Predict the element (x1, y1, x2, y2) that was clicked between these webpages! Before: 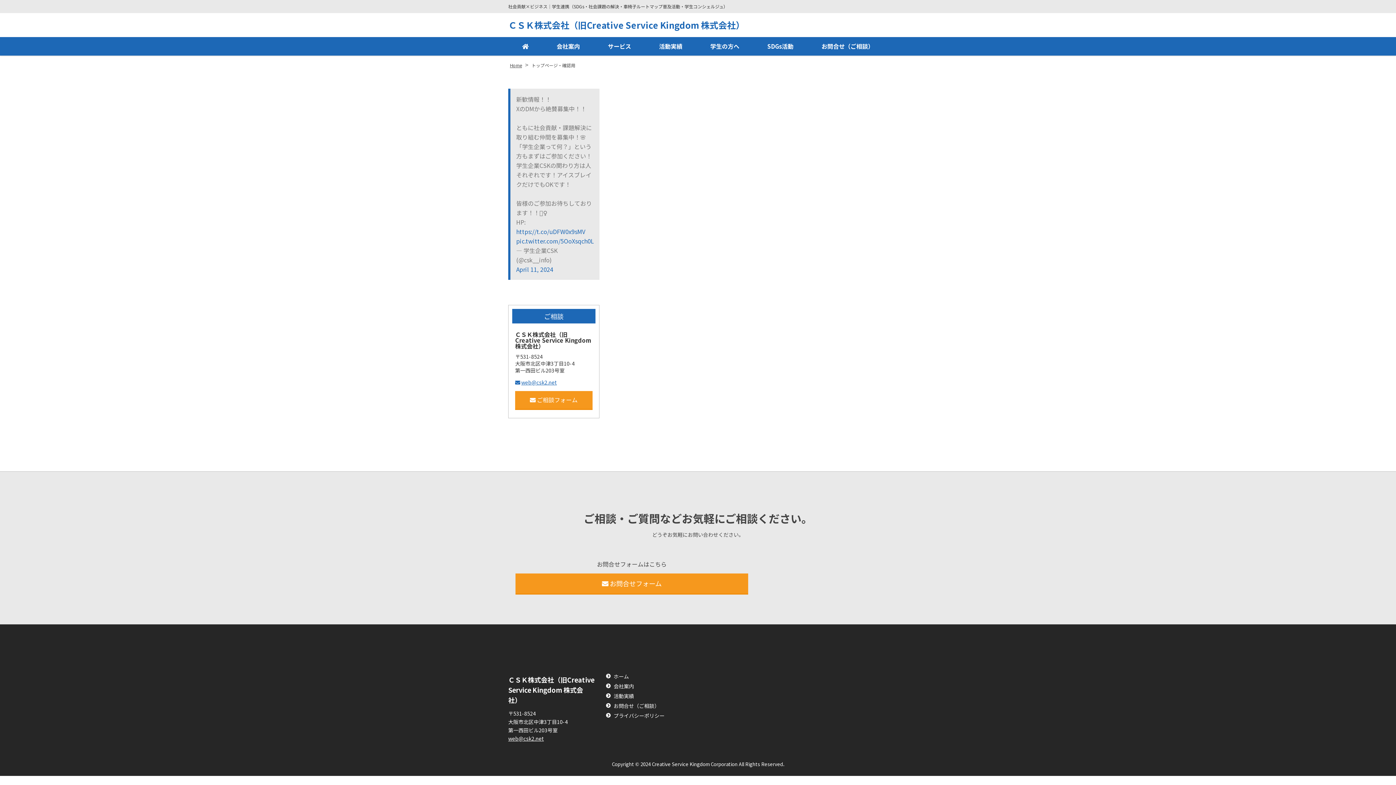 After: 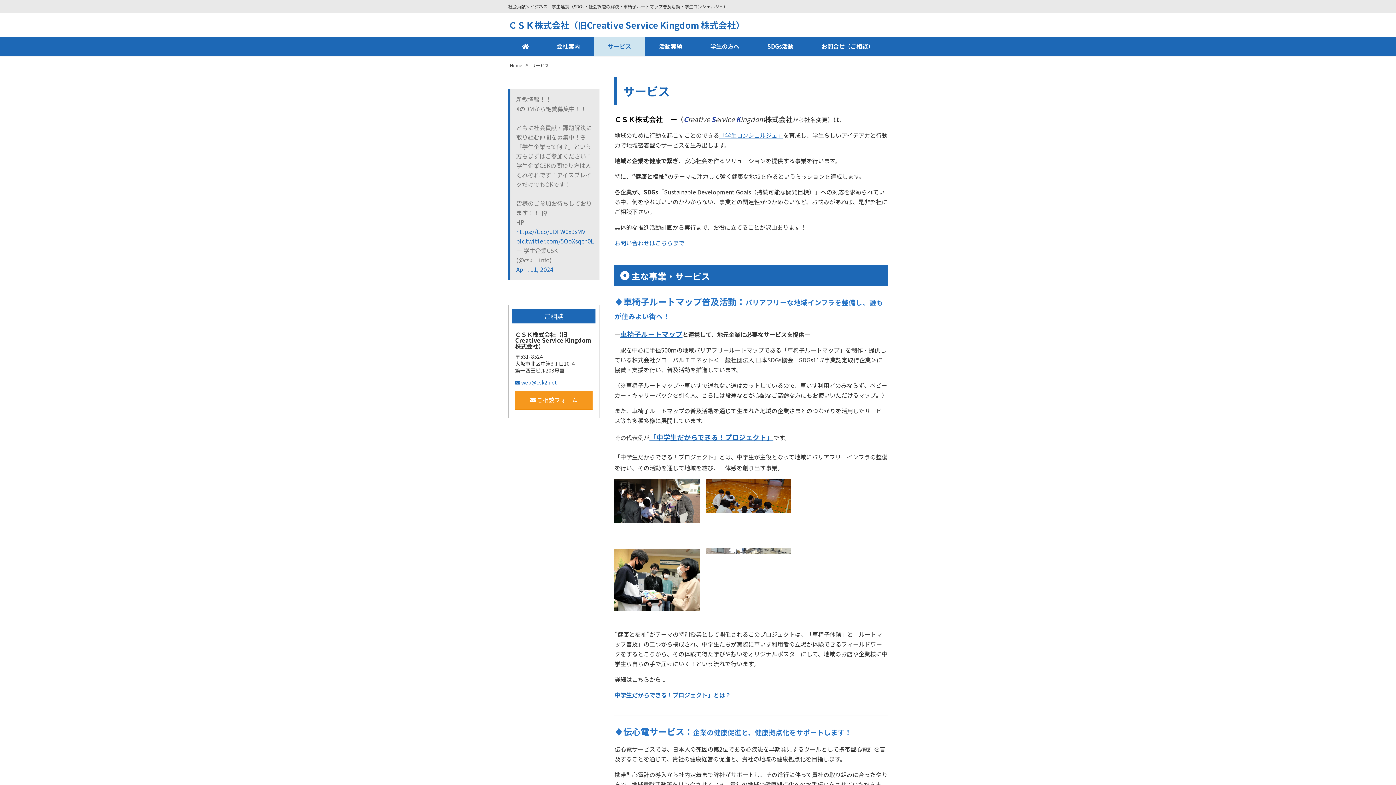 Action: bbox: (594, 37, 645, 55) label: サービス